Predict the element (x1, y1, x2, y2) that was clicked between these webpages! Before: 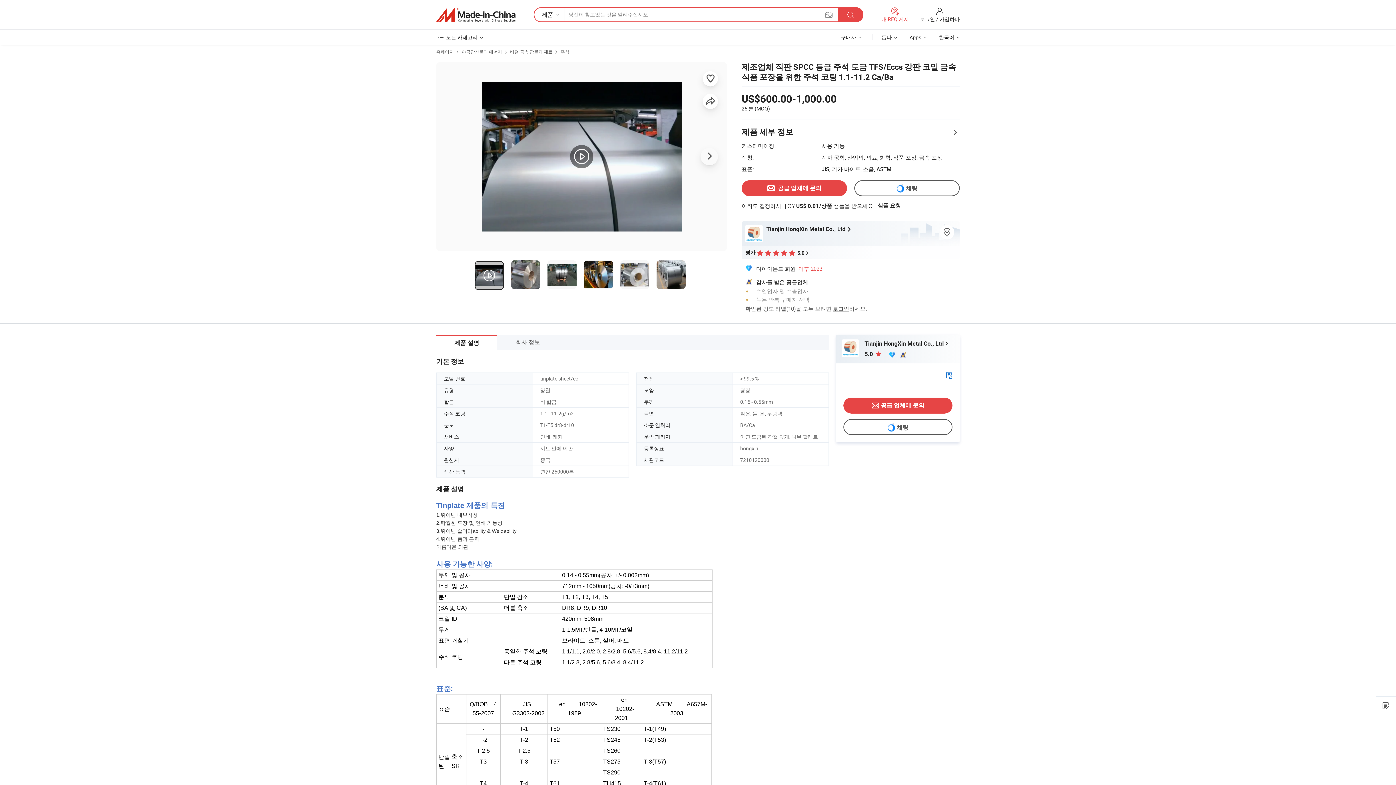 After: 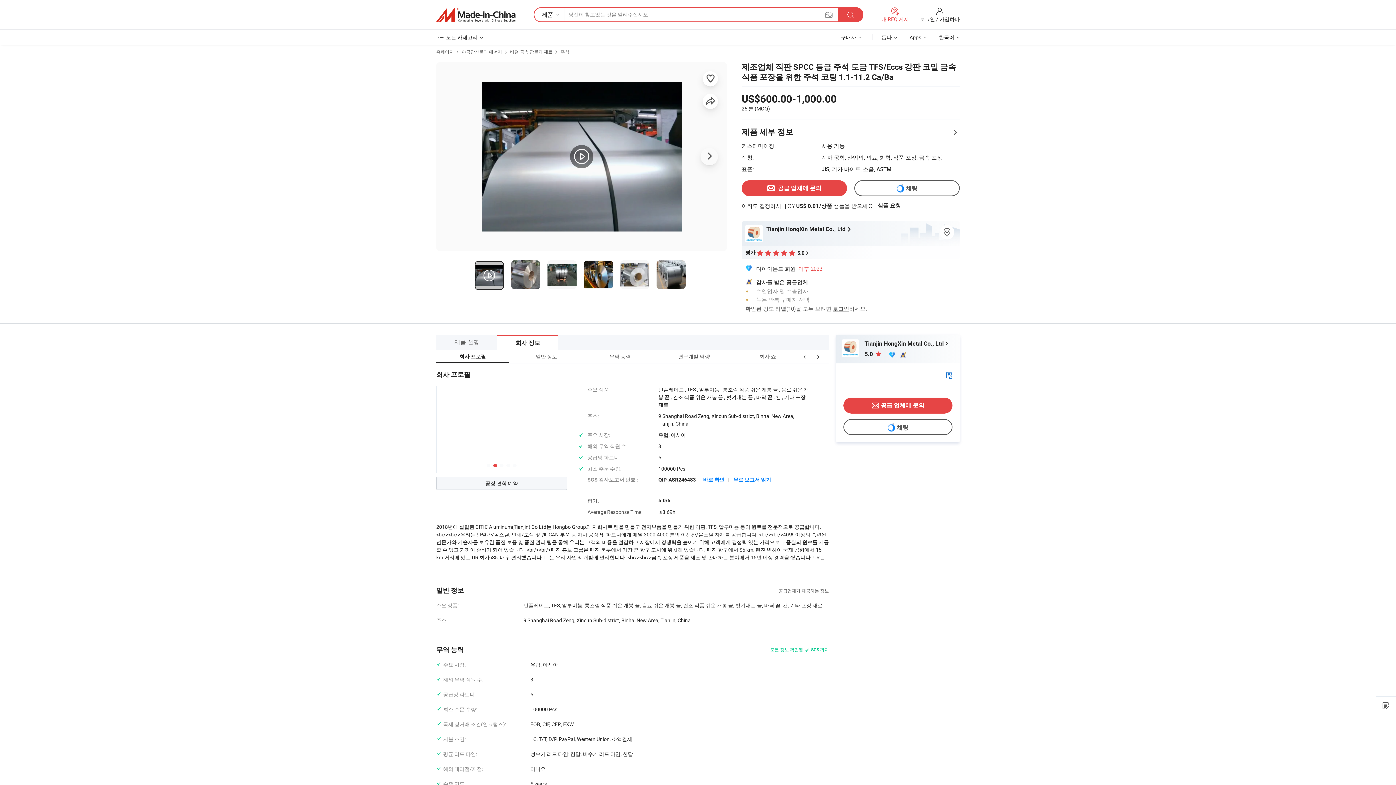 Action: bbox: (497, 334, 558, 349) label: 회사 정보